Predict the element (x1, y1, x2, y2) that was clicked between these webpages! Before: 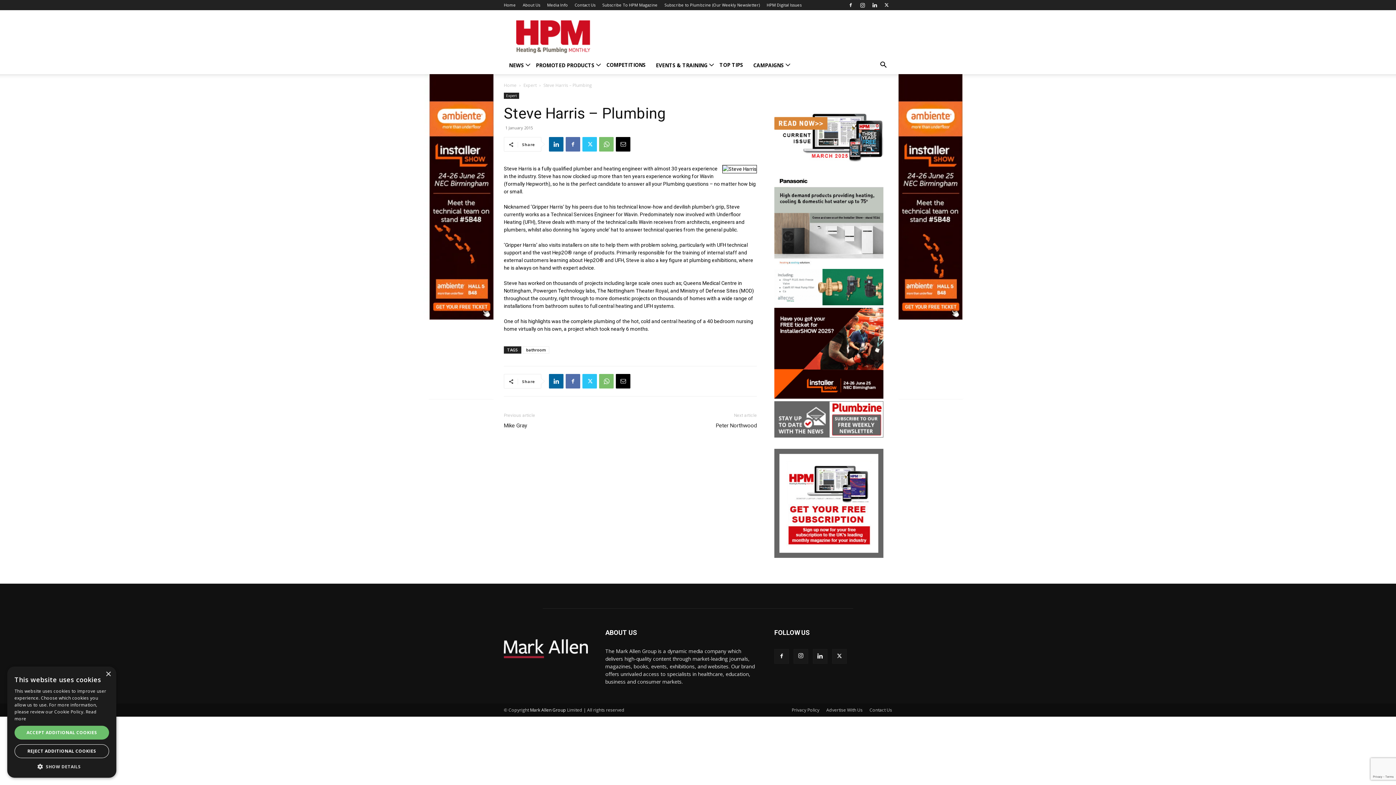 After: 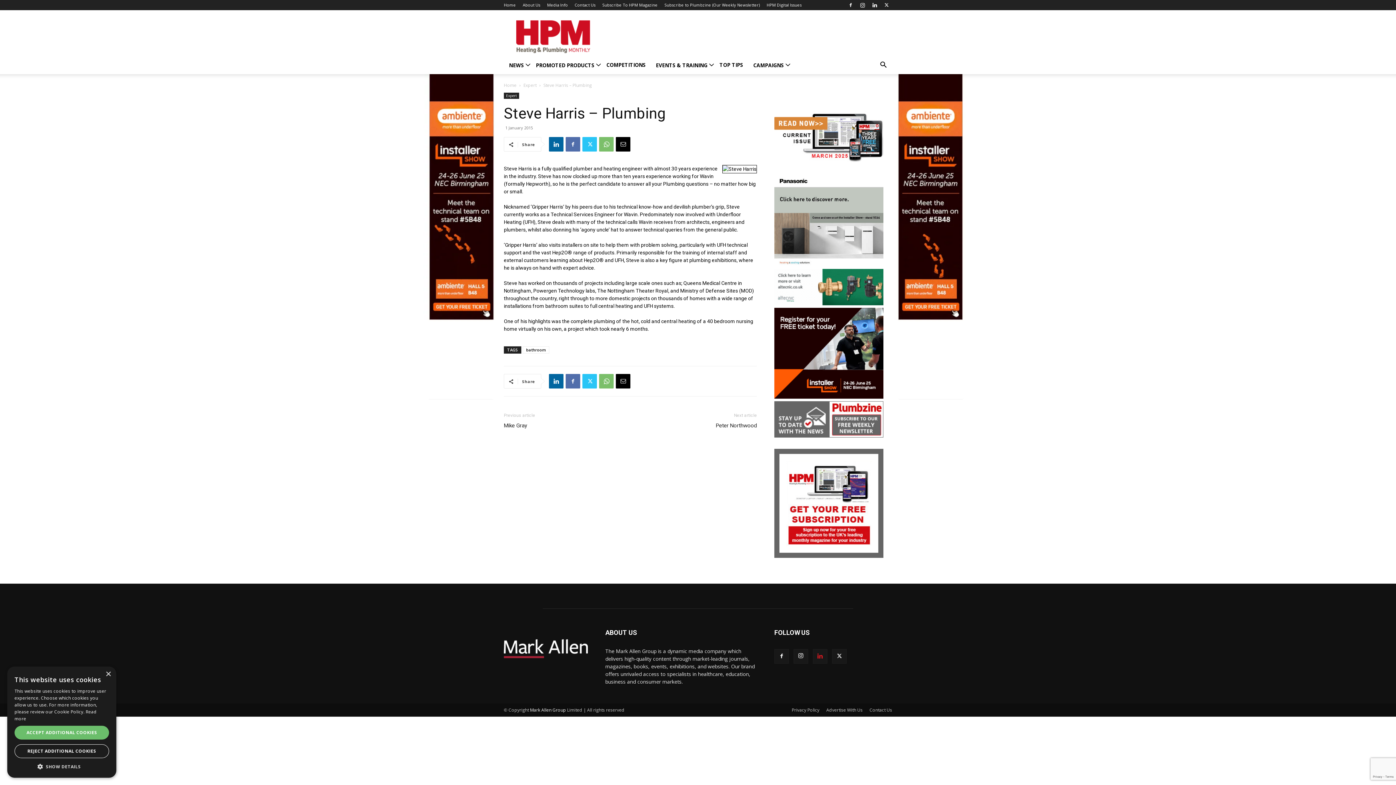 Action: bbox: (813, 649, 827, 663)